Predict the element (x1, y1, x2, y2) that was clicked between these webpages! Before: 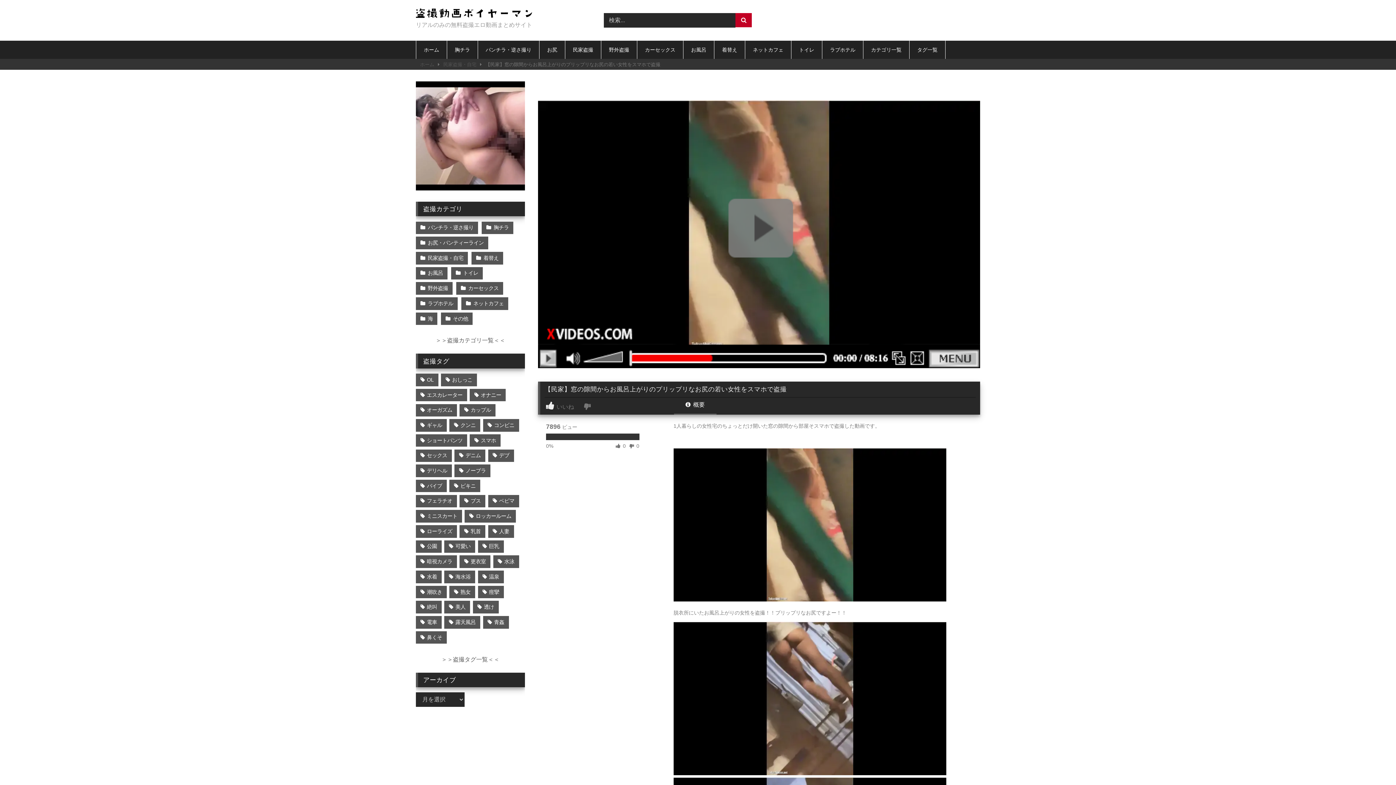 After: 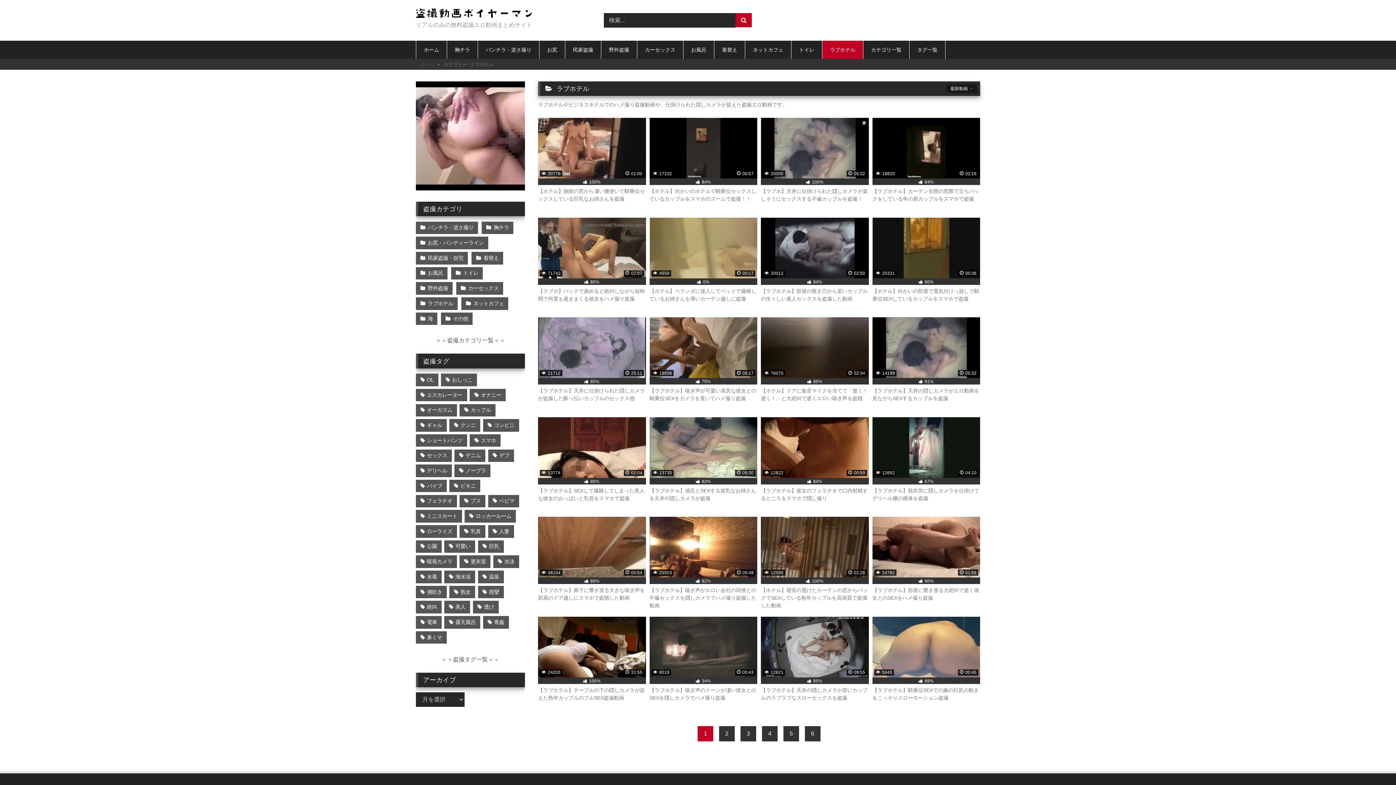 Action: bbox: (416, 297, 457, 310) label: ラブホテル